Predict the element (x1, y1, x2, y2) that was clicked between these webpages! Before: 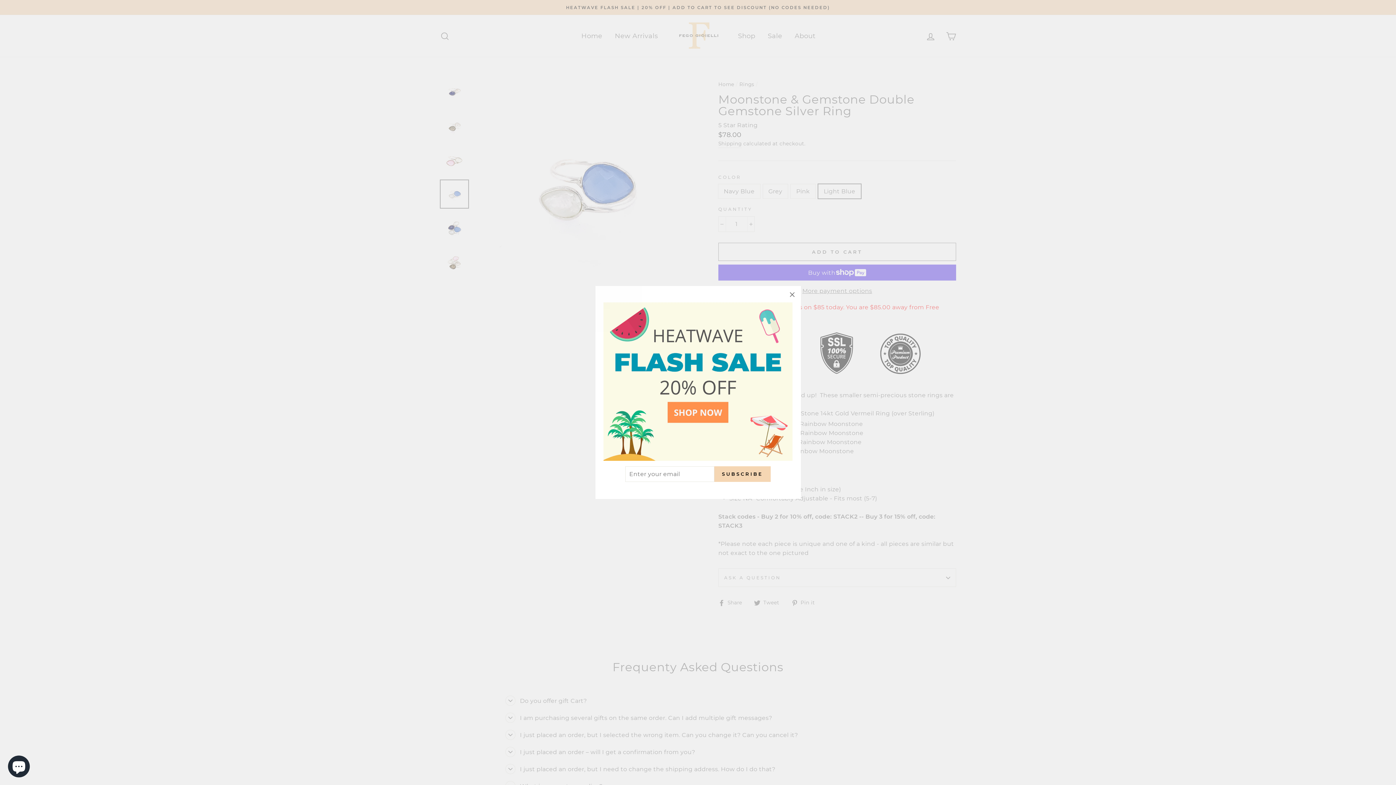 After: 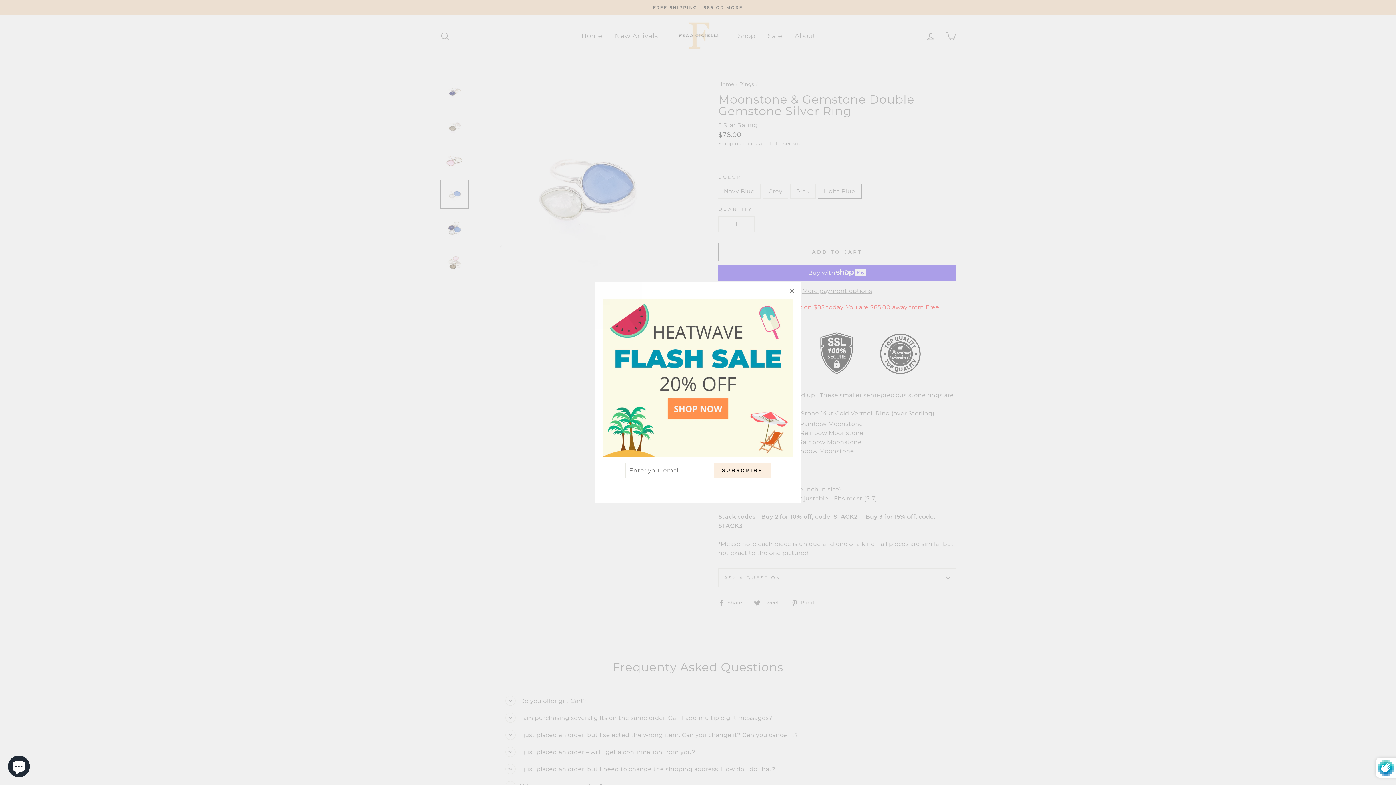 Action: label: SUBSCRIBE bbox: (714, 466, 770, 482)